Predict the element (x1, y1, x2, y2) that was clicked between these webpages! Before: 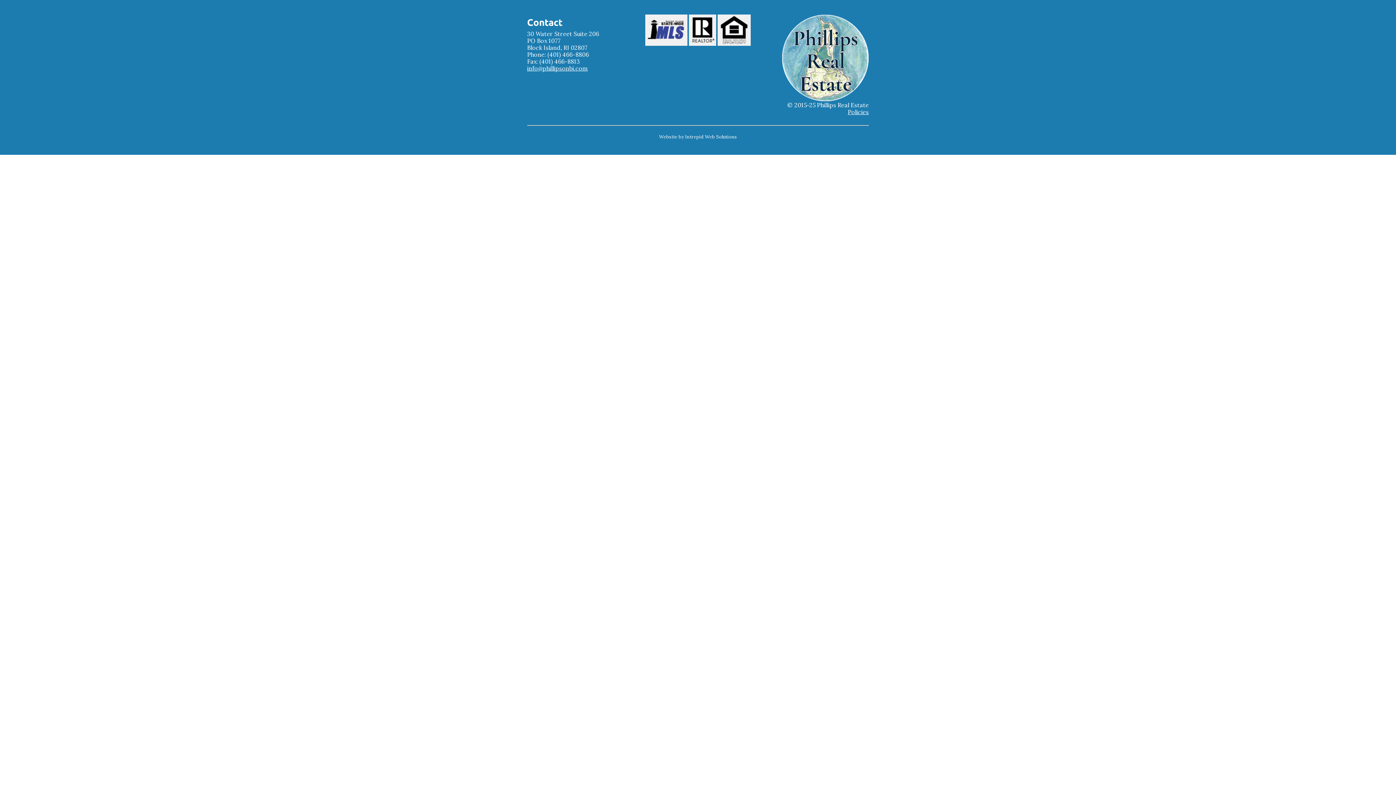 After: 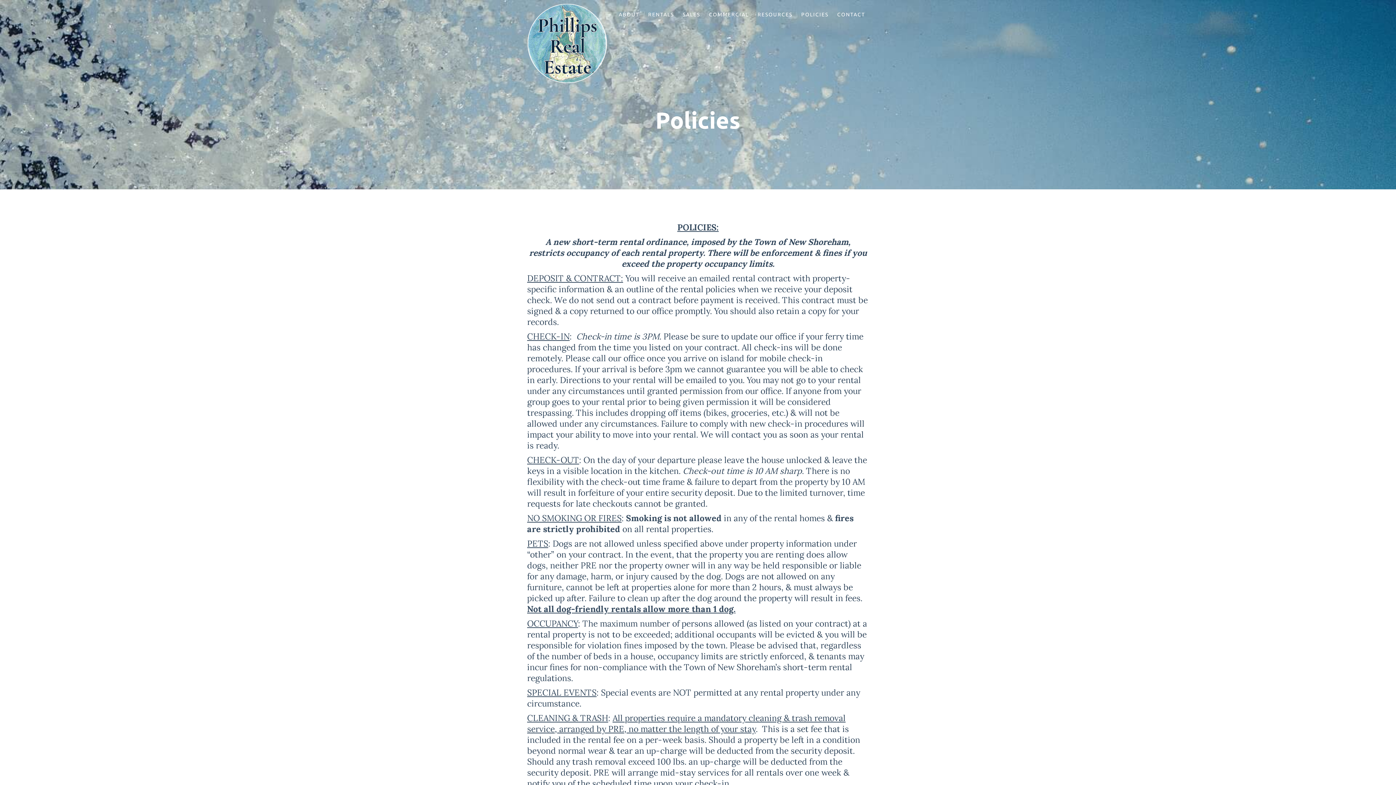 Action: label: Policies bbox: (759, 108, 869, 115)